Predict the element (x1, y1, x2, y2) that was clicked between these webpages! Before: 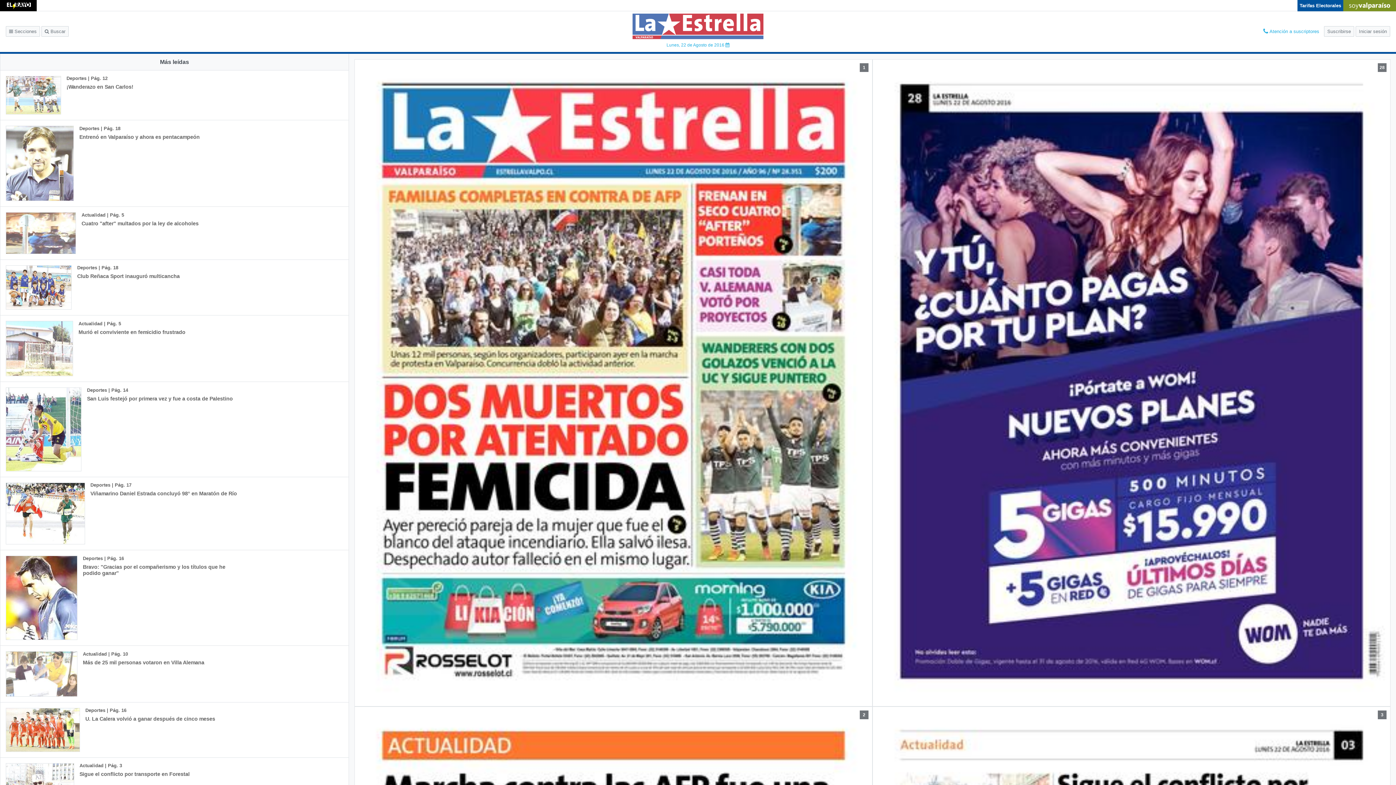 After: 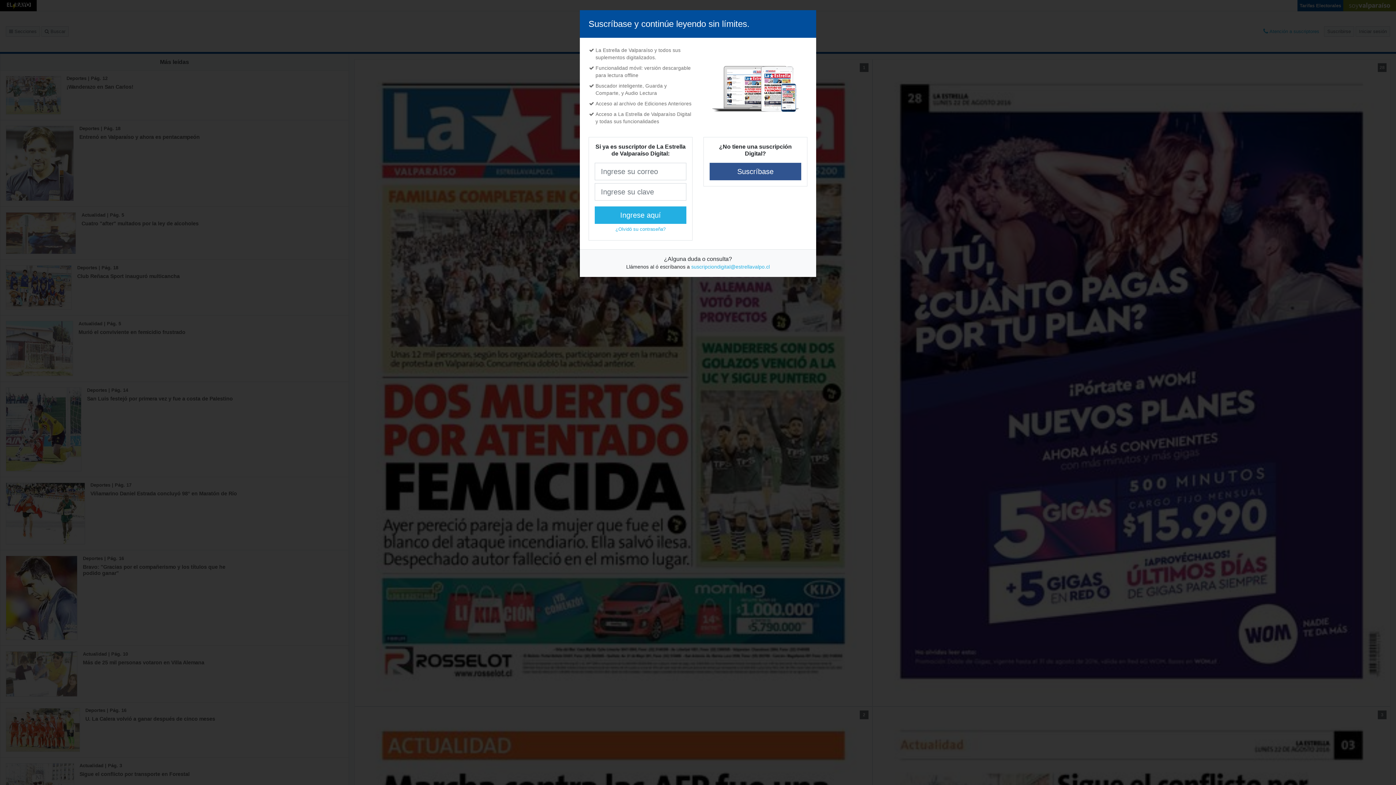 Action: bbox: (1356, 26, 1390, 36) label: Iniciar sesión